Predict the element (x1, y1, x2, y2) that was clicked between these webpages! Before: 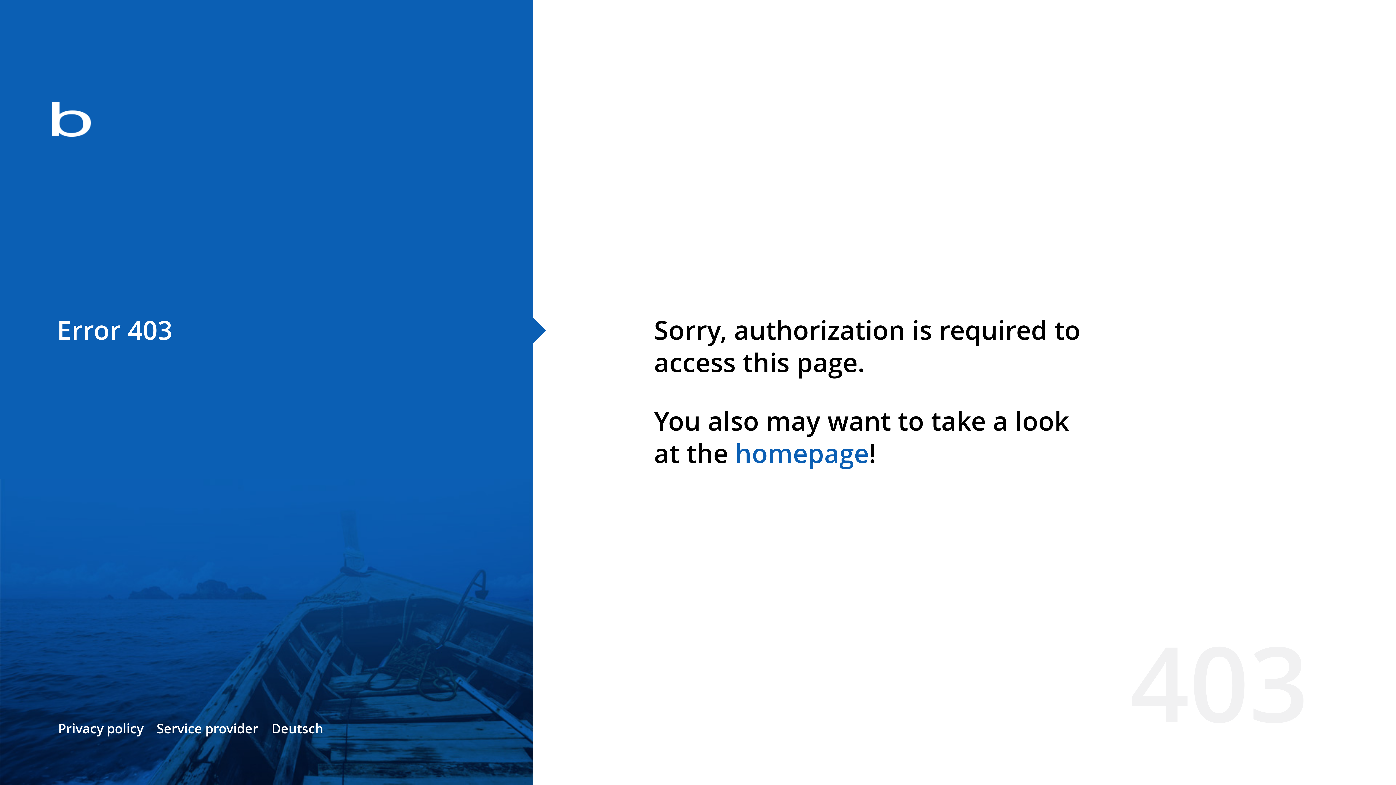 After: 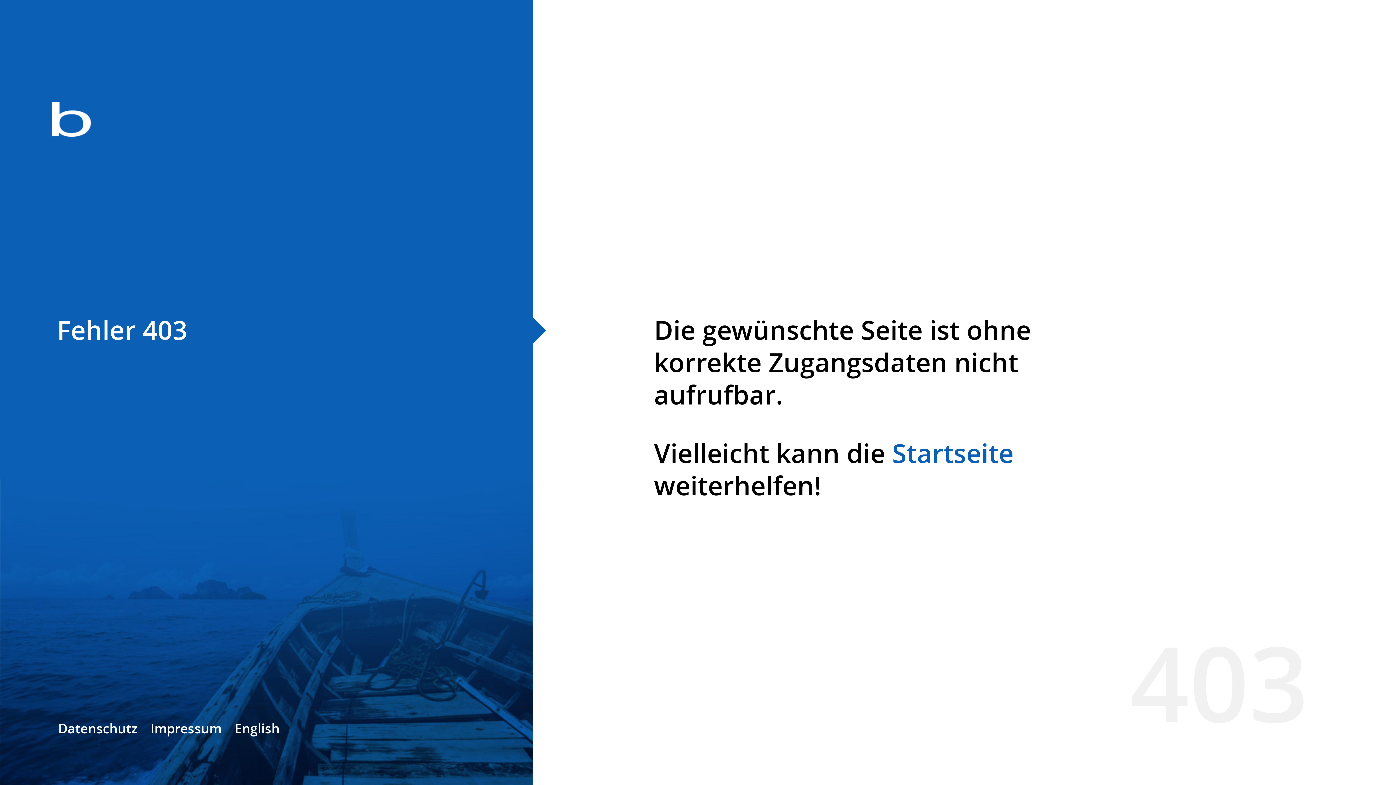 Action: label: Deutsch bbox: (271, 720, 323, 737)